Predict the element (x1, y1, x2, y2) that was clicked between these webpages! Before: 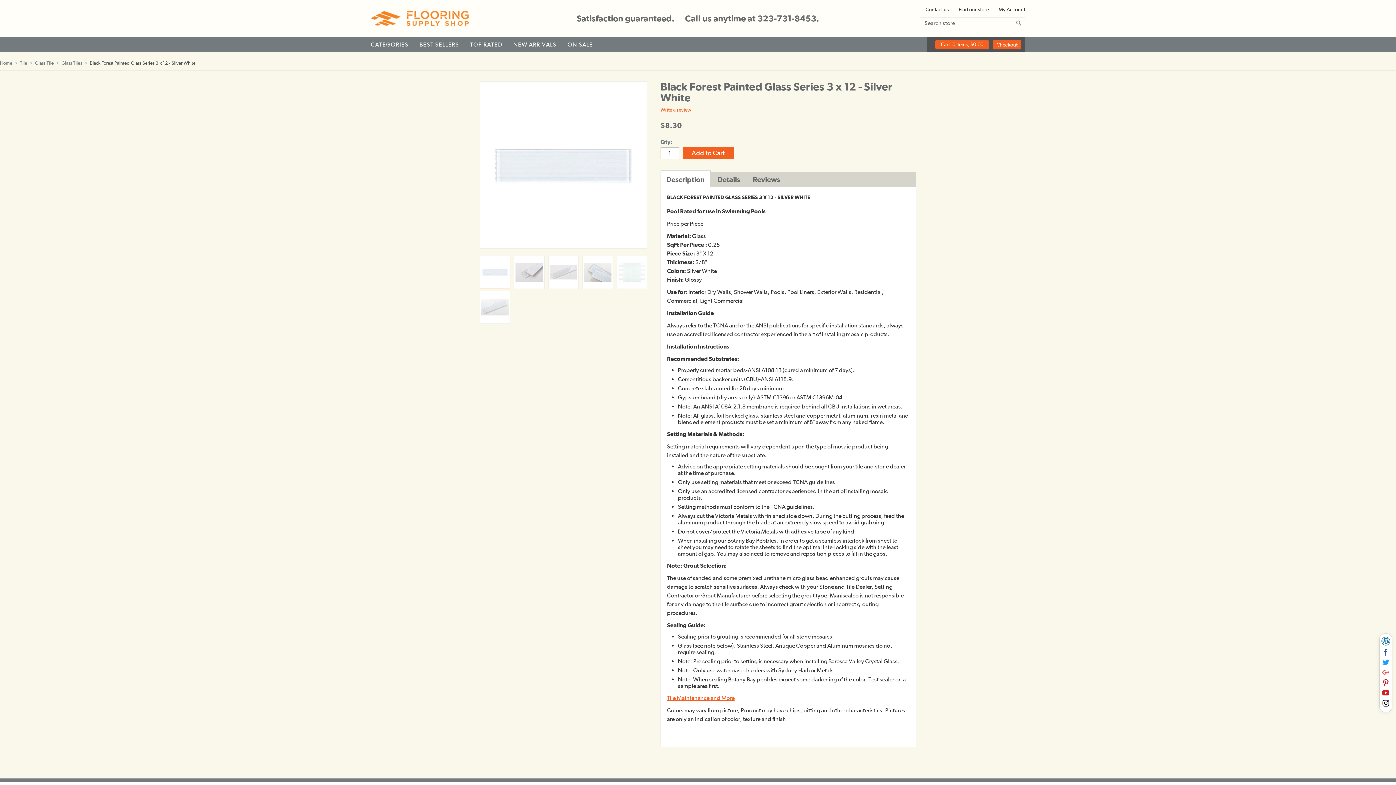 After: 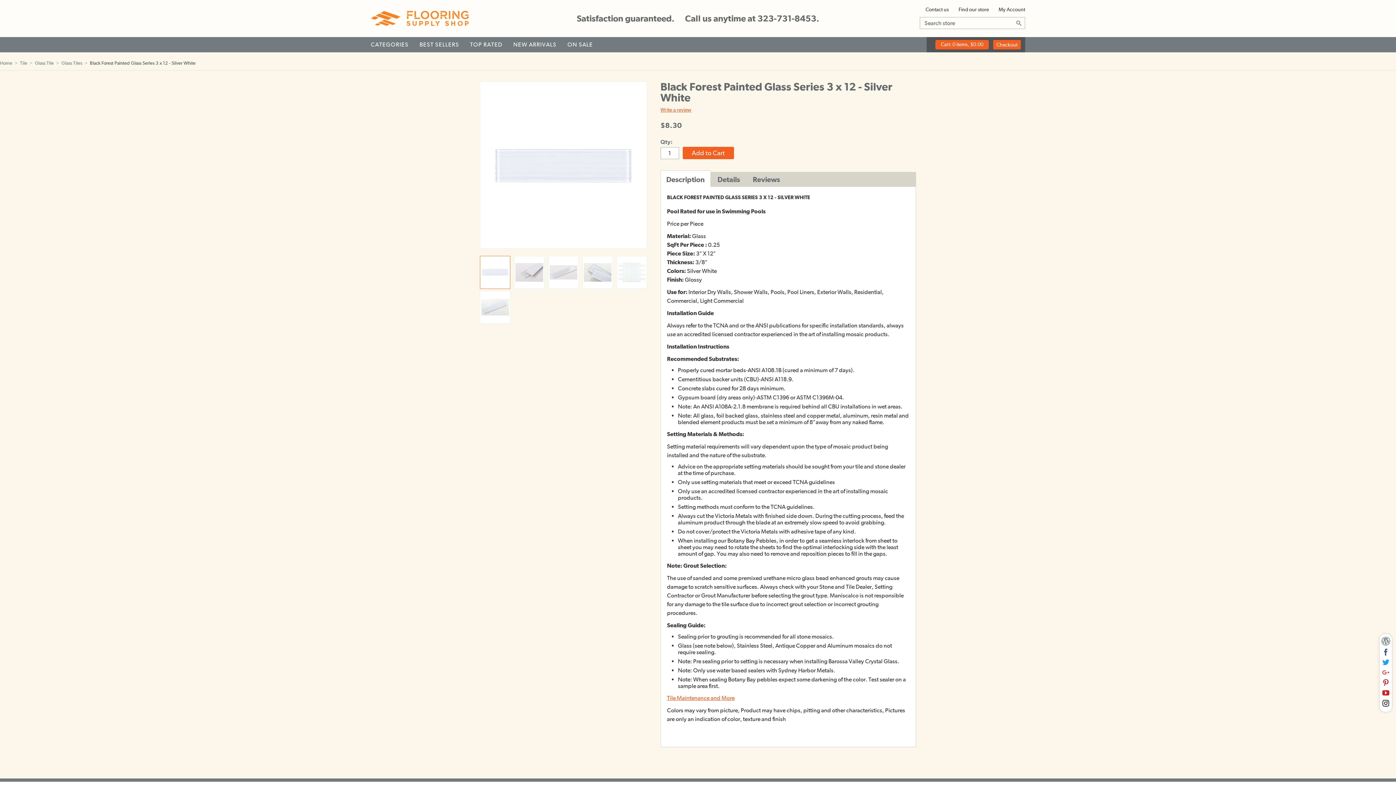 Action: bbox: (1381, 638, 1390, 647)